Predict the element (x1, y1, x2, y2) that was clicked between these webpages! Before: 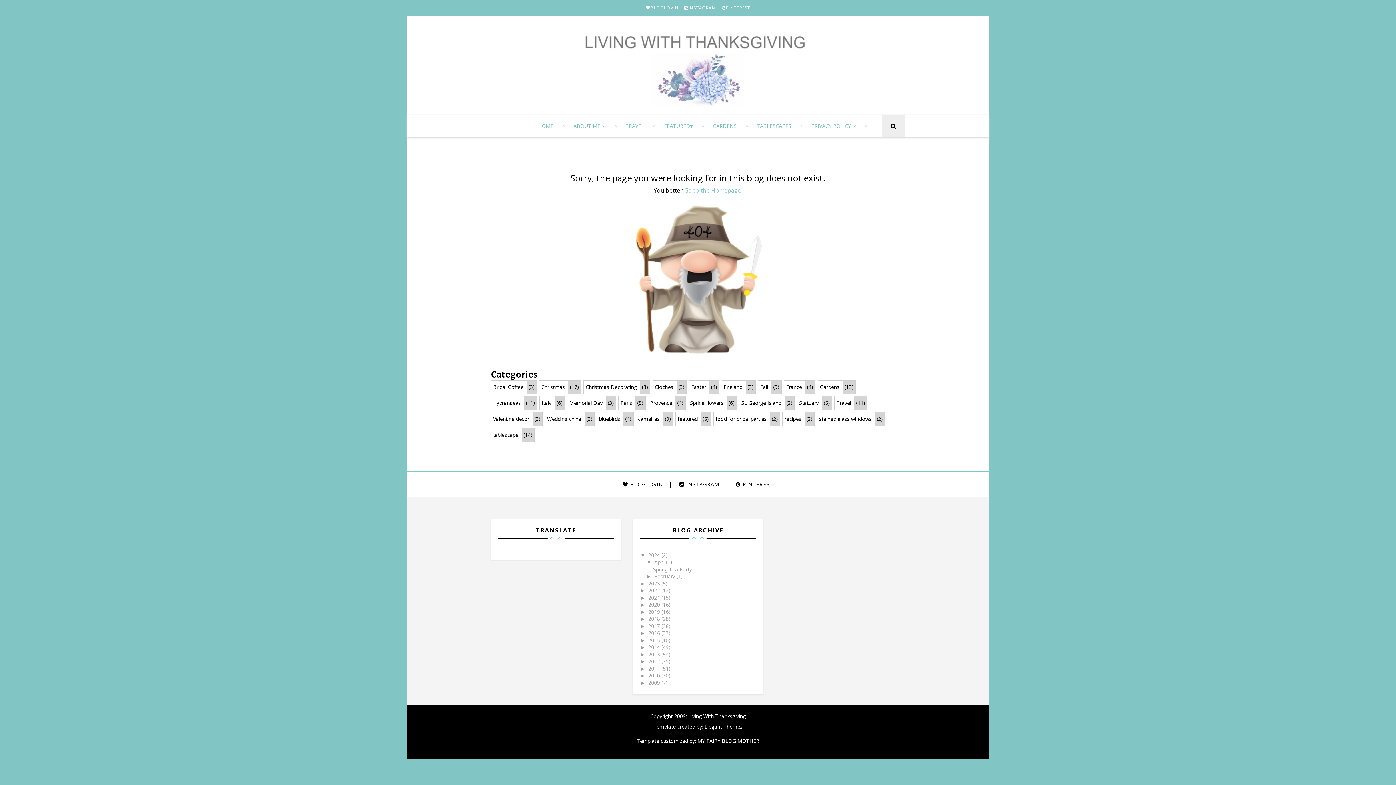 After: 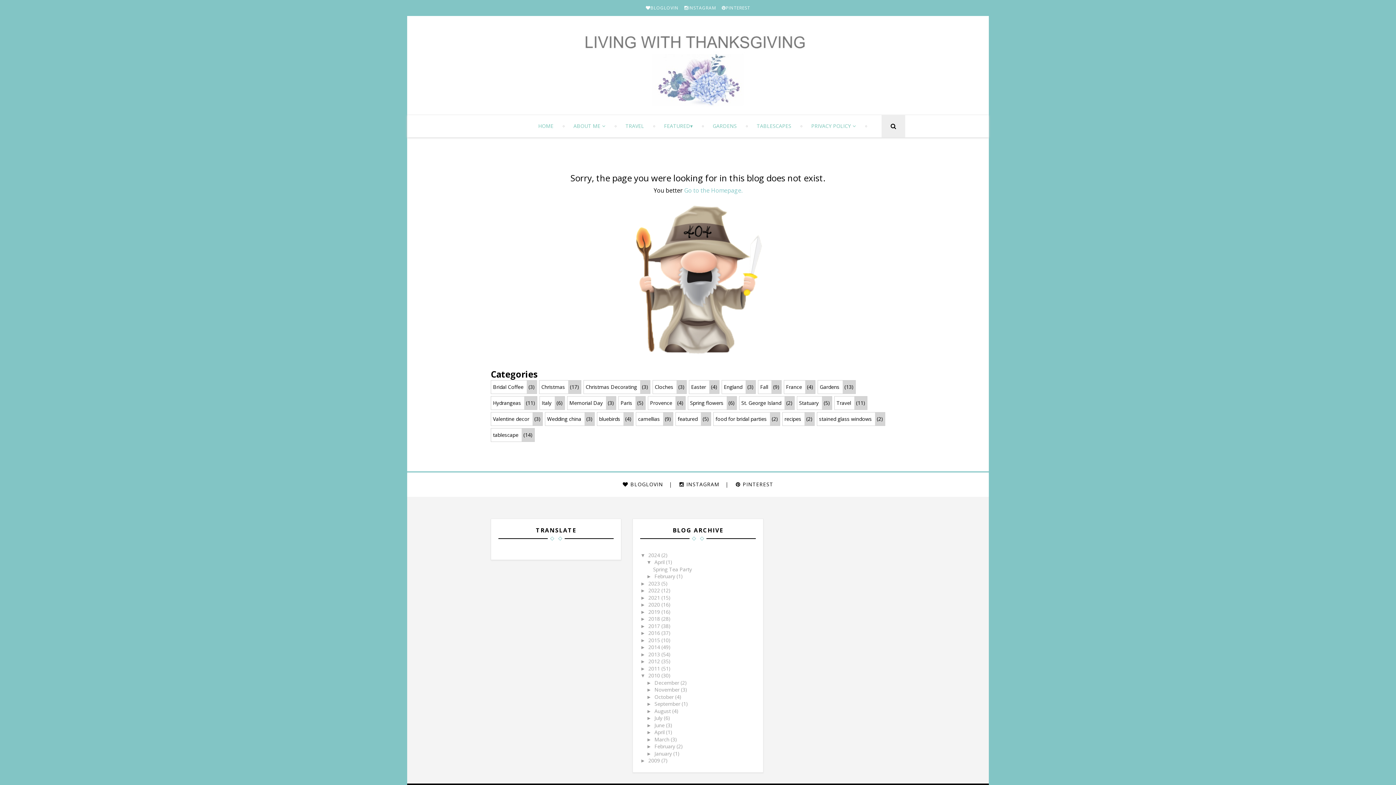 Action: bbox: (640, 673, 648, 679) label: ►  